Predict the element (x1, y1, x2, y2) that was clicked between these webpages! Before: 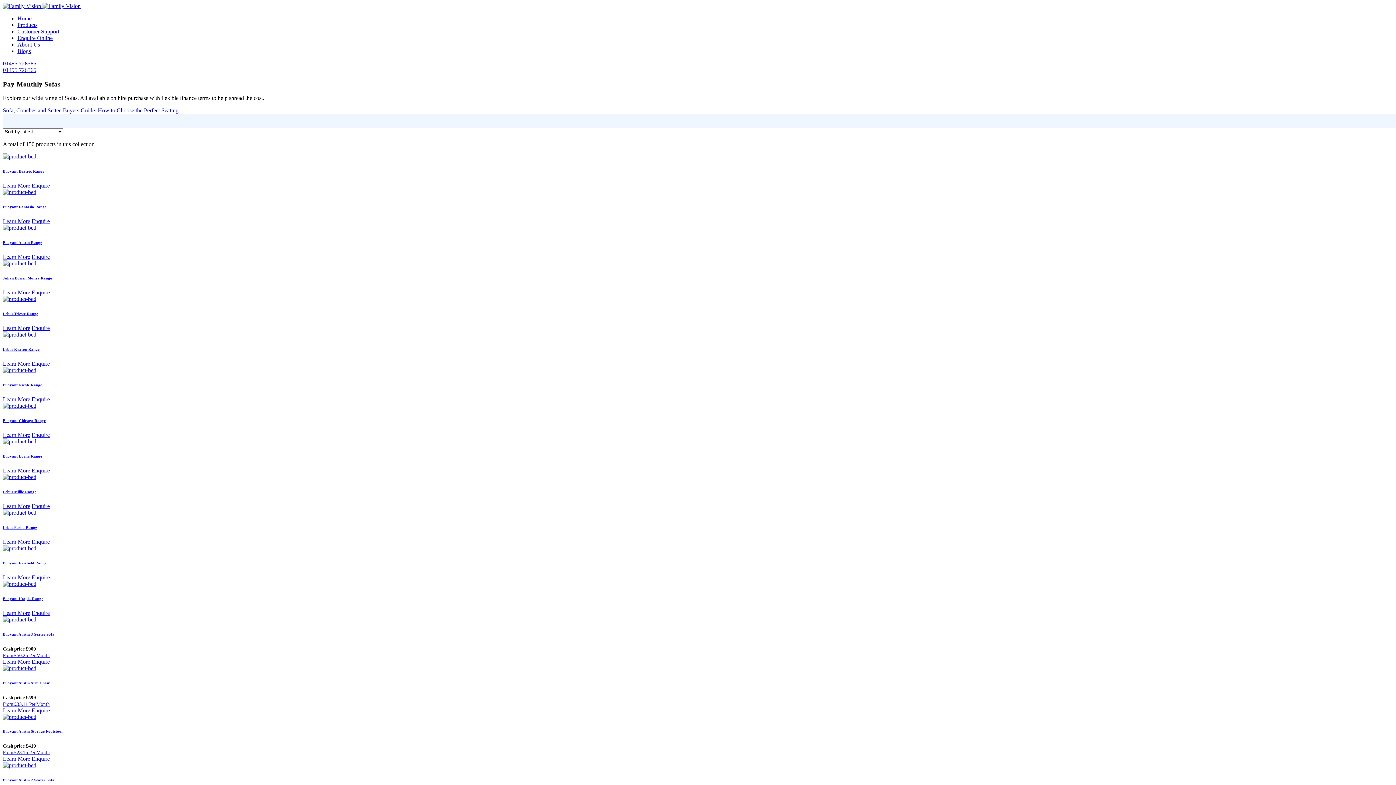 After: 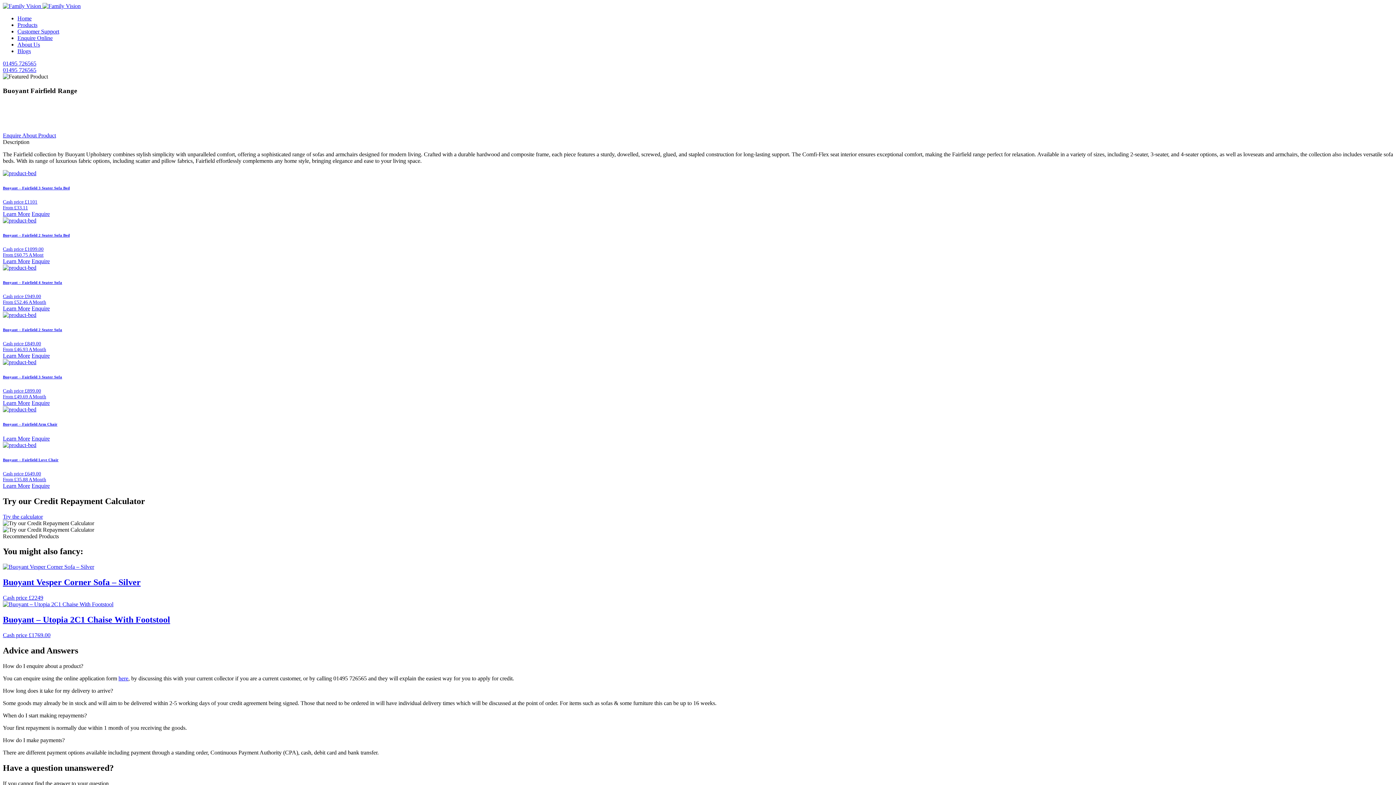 Action: bbox: (2, 545, 1393, 565) label: Buoyant Fairfield Range